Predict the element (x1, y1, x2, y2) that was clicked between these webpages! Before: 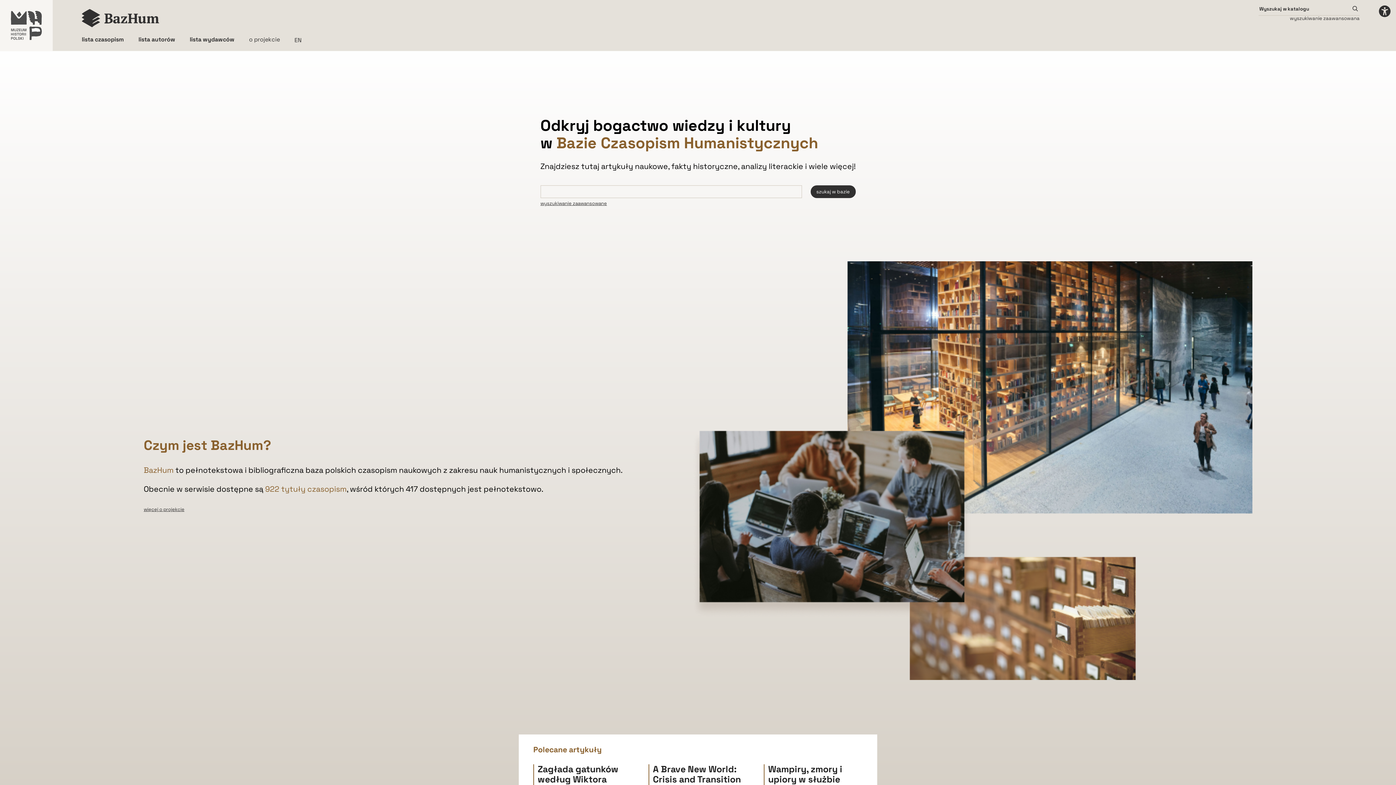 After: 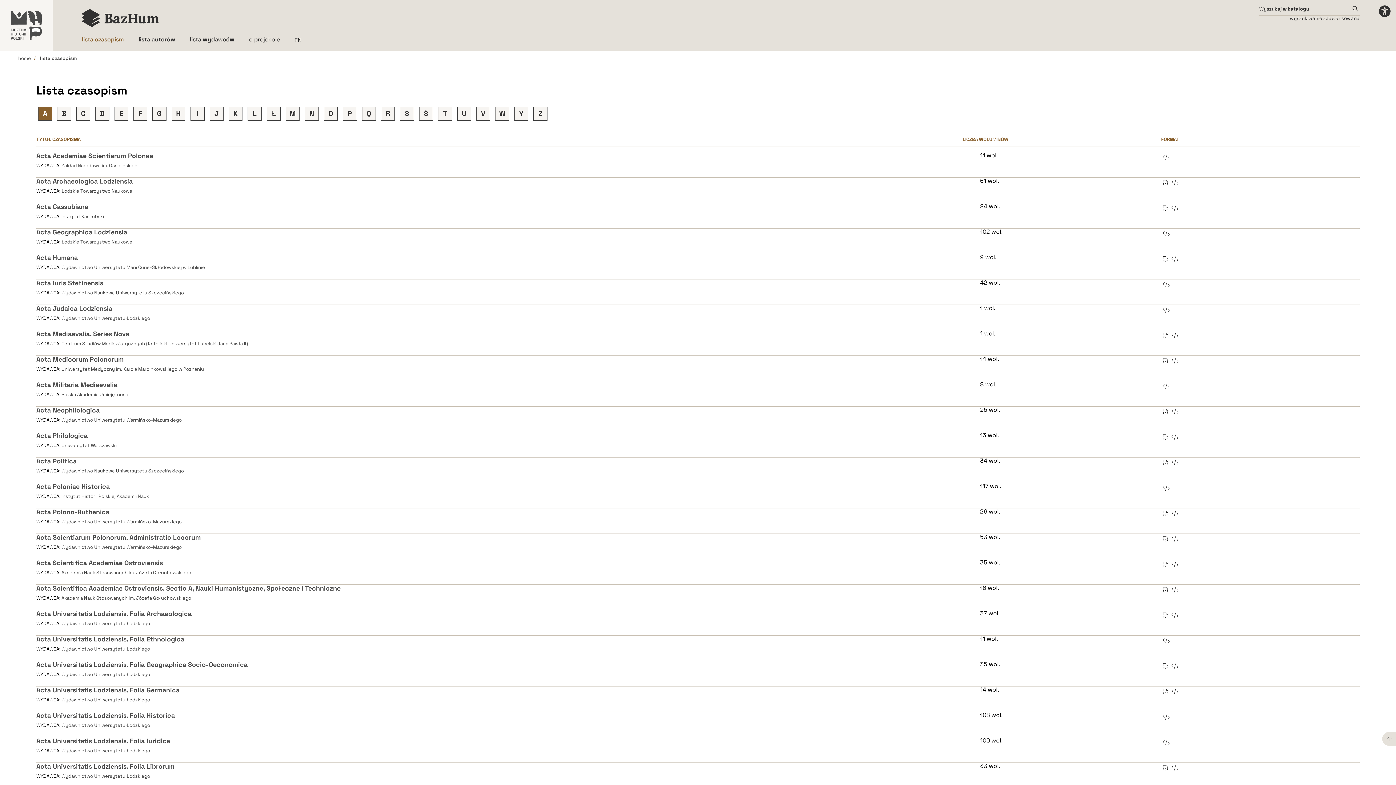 Action: label: lista czasopism bbox: (81, 35, 124, 43)